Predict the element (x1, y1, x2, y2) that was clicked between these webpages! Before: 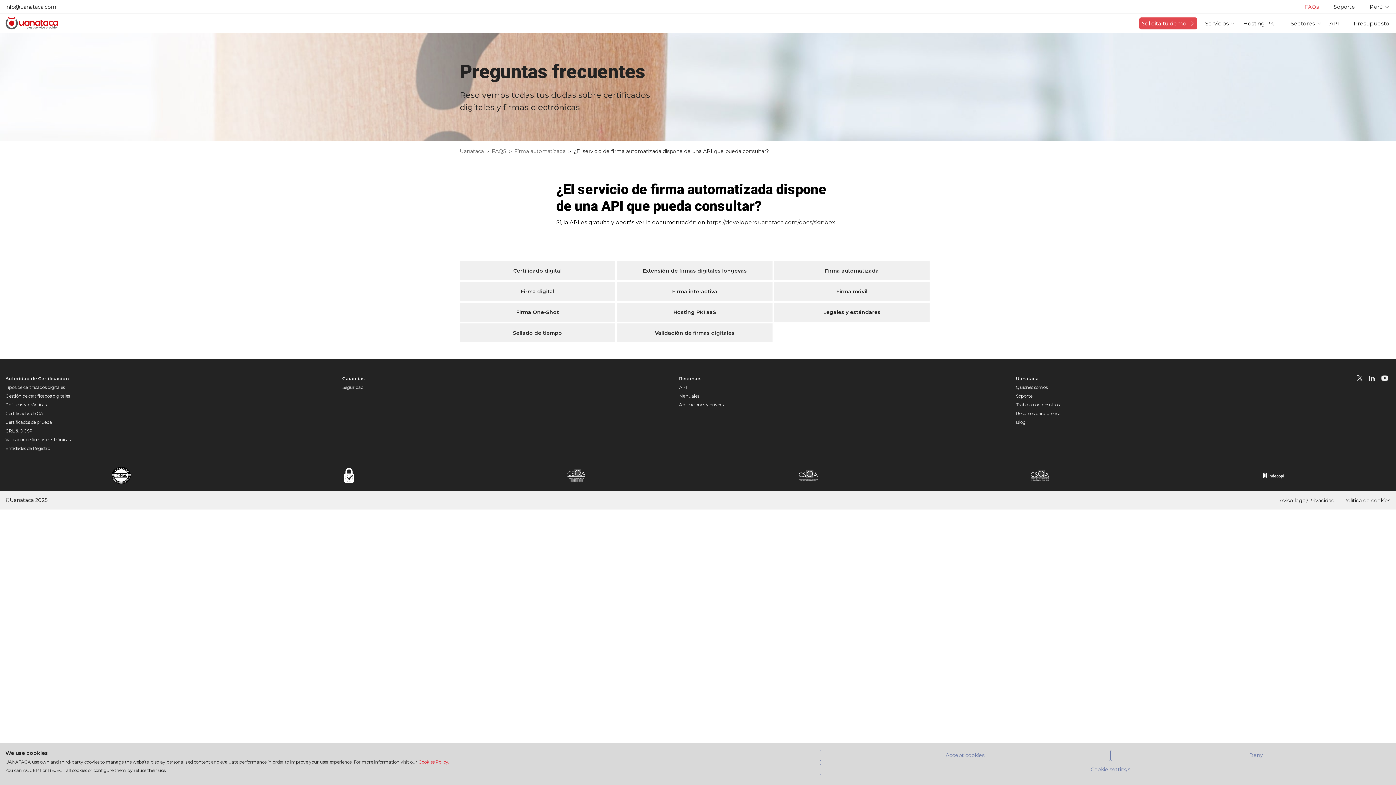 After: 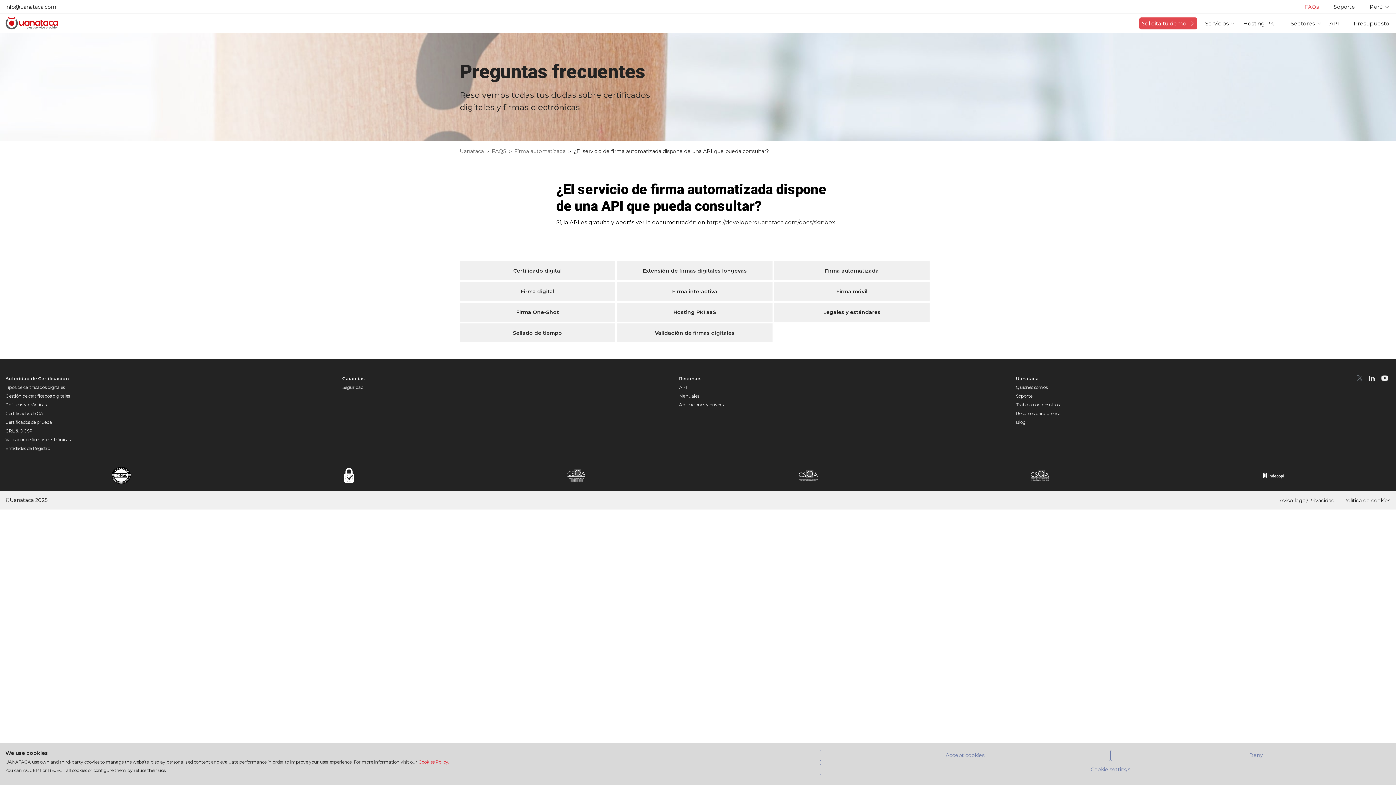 Action: bbox: (1357, 374, 1362, 382)